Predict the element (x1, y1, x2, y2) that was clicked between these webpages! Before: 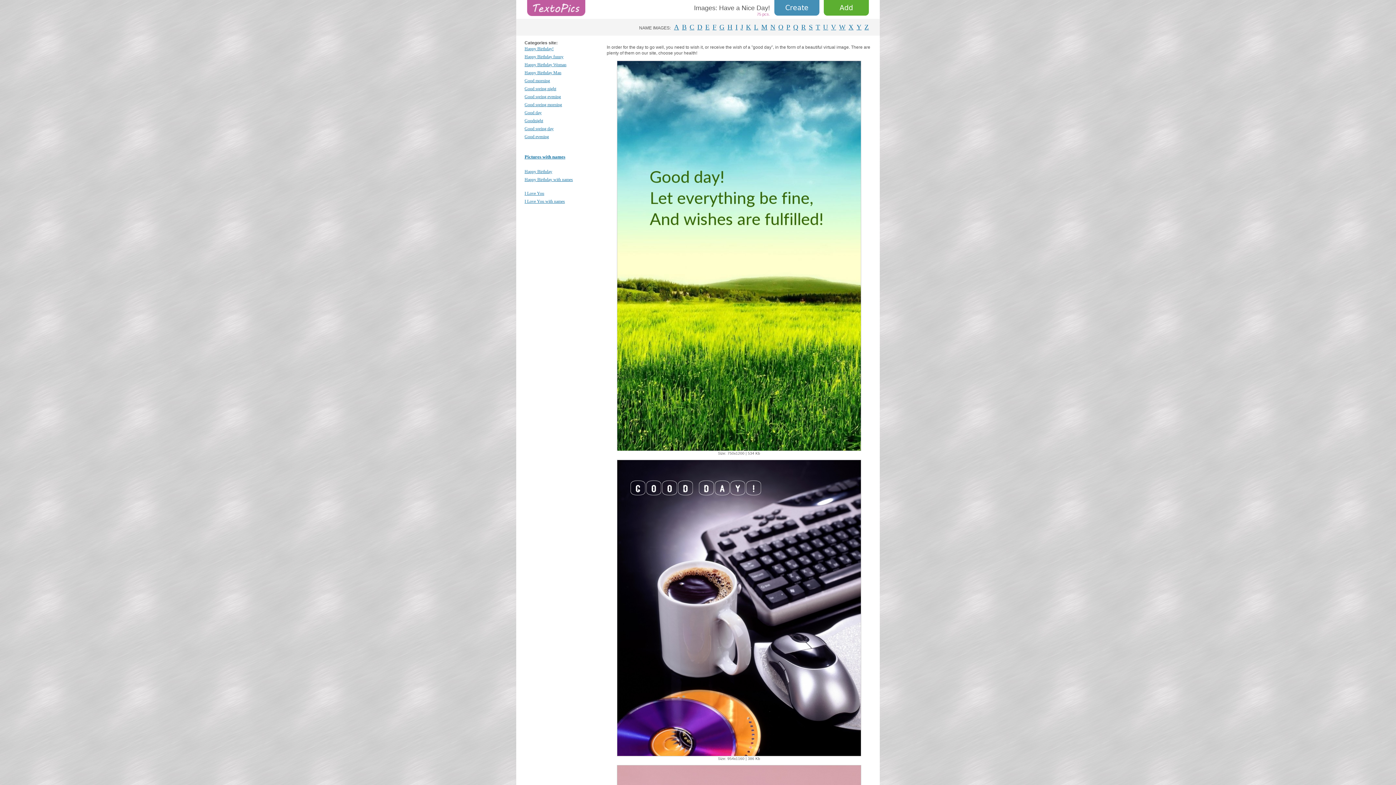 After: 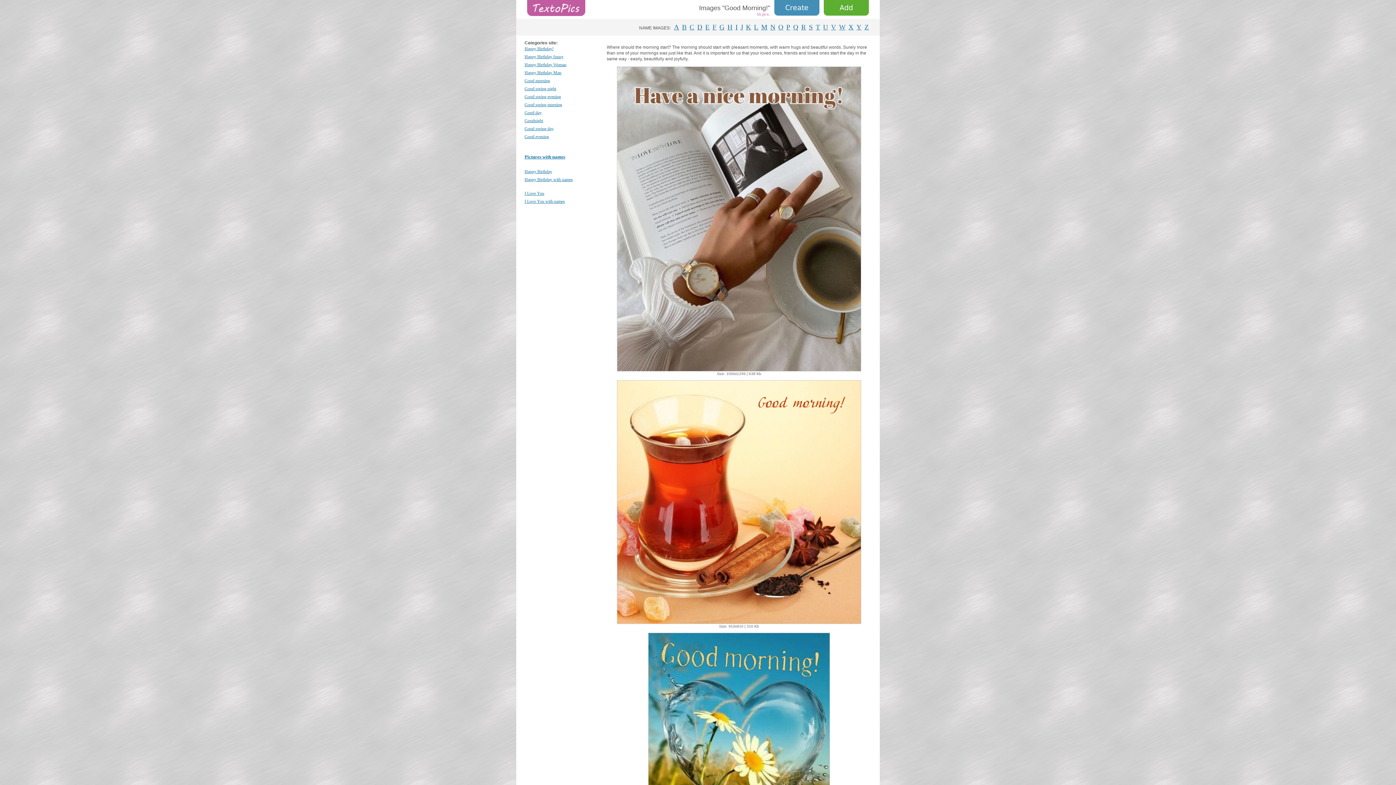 Action: bbox: (524, 77, 601, 83) label: Good morning